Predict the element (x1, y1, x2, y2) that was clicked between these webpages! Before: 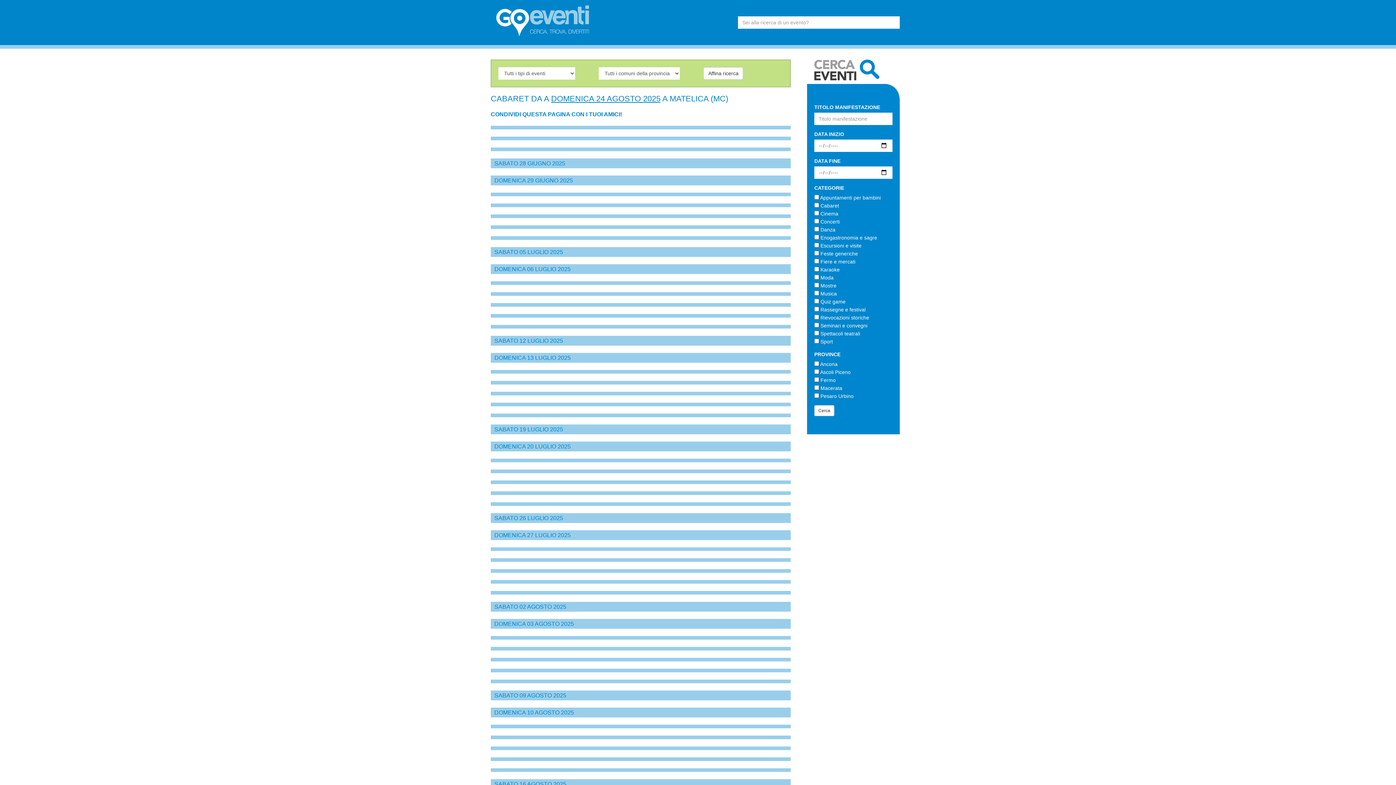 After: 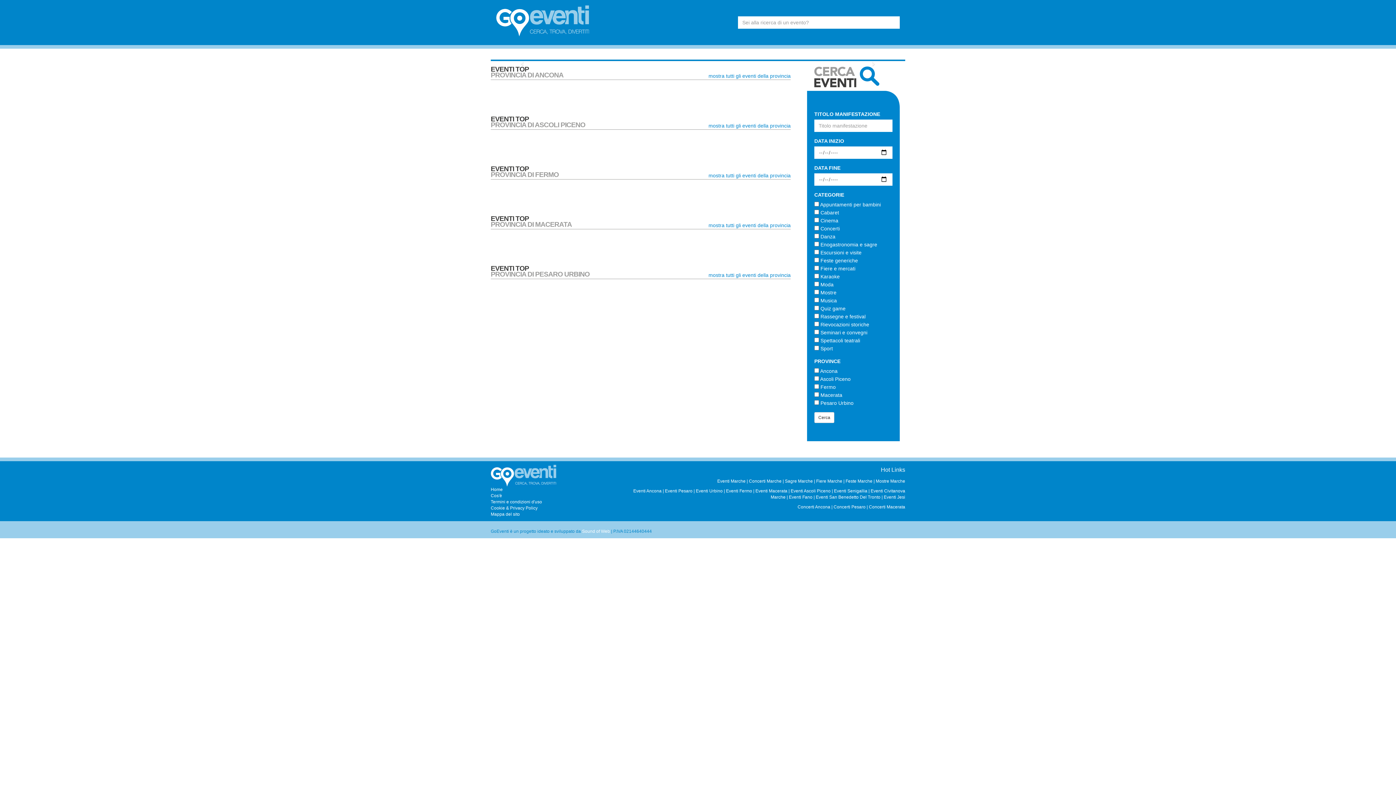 Action: bbox: (496, 17, 589, 23)